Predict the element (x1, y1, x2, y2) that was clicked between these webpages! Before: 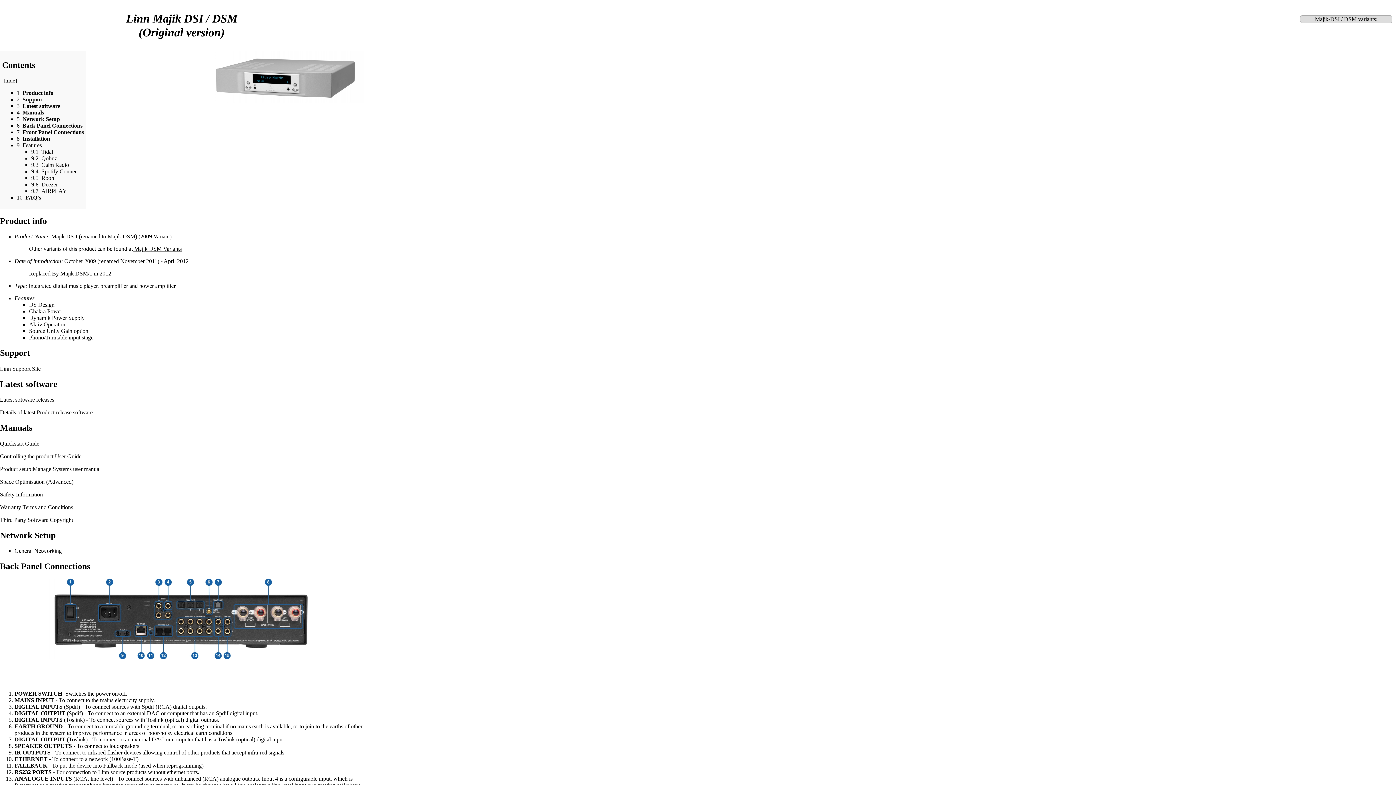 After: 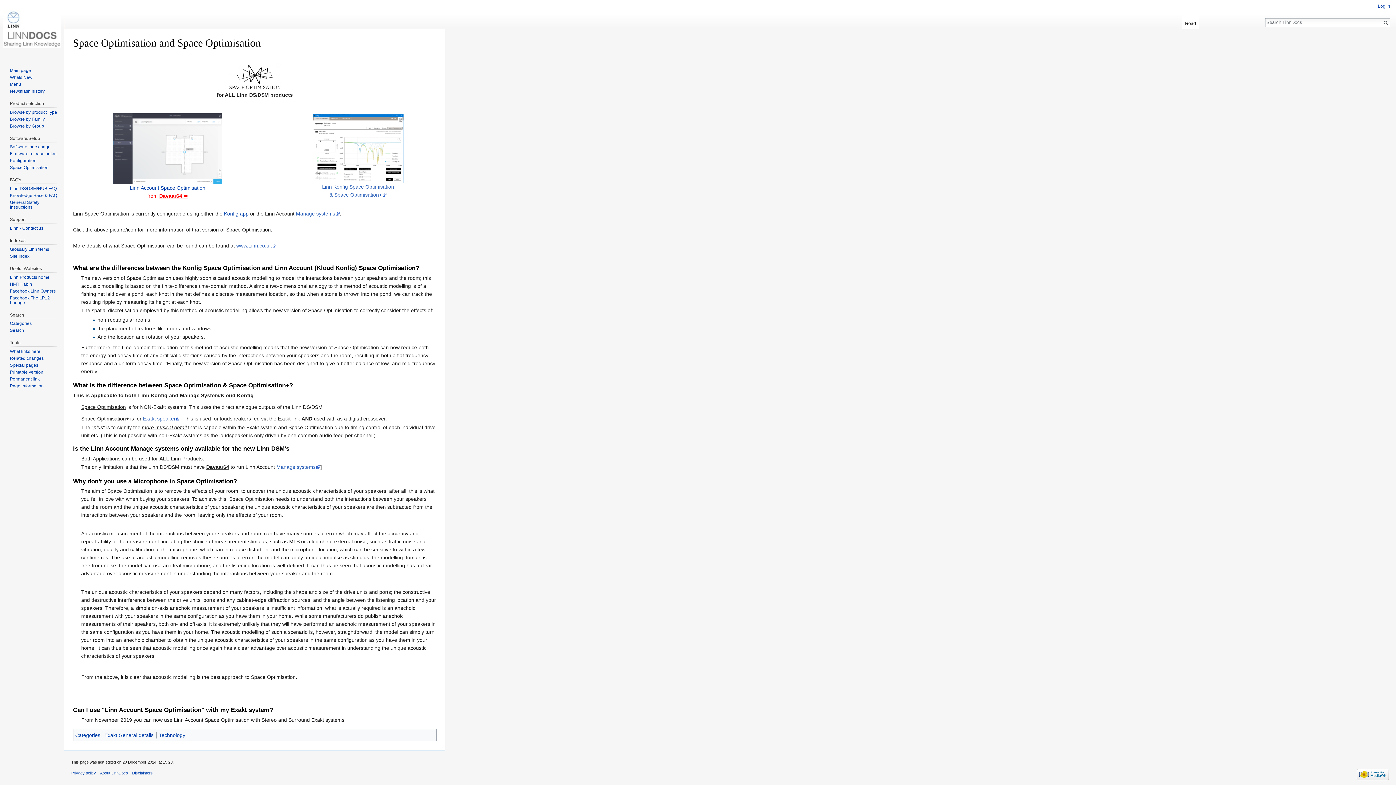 Action: bbox: (0, 479, 73, 485) label: Space Optimisation (Advanced)